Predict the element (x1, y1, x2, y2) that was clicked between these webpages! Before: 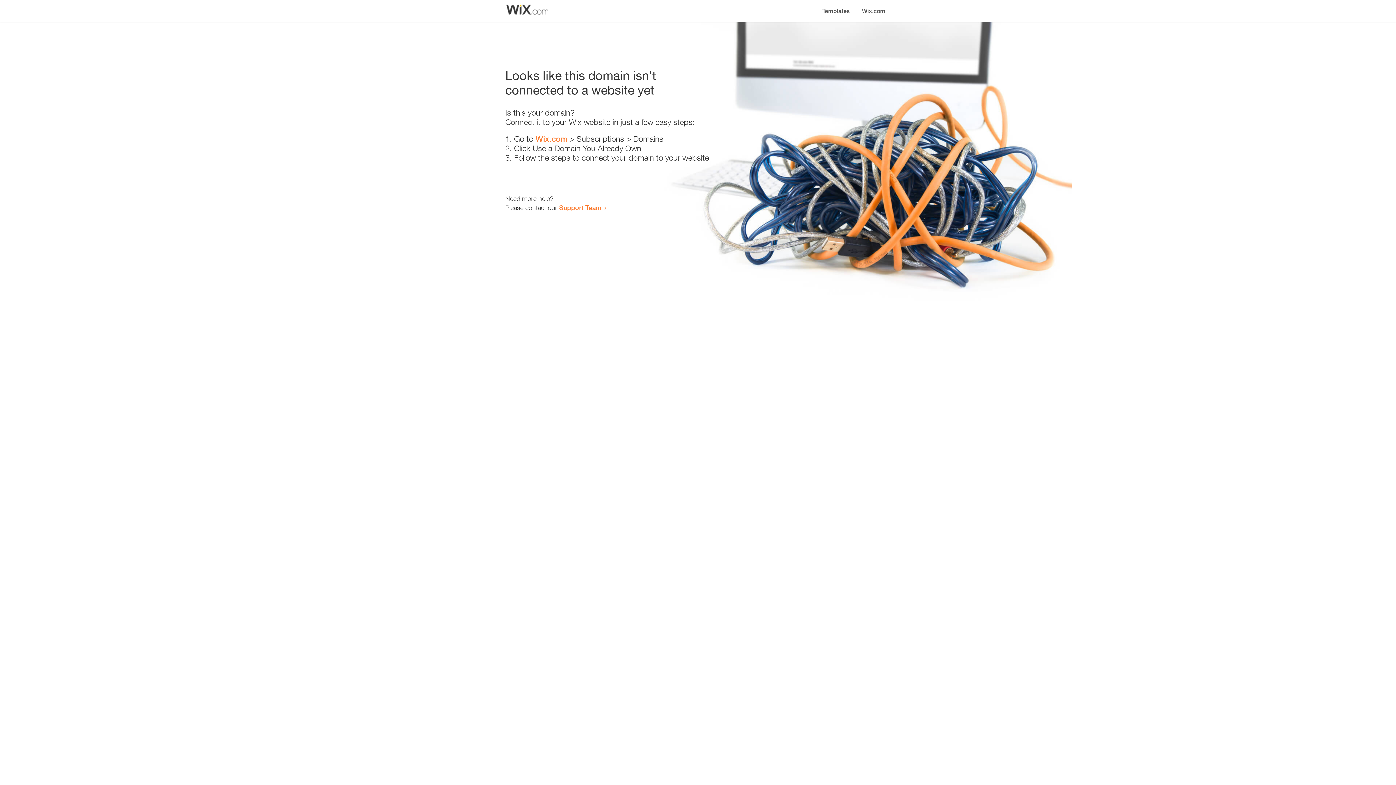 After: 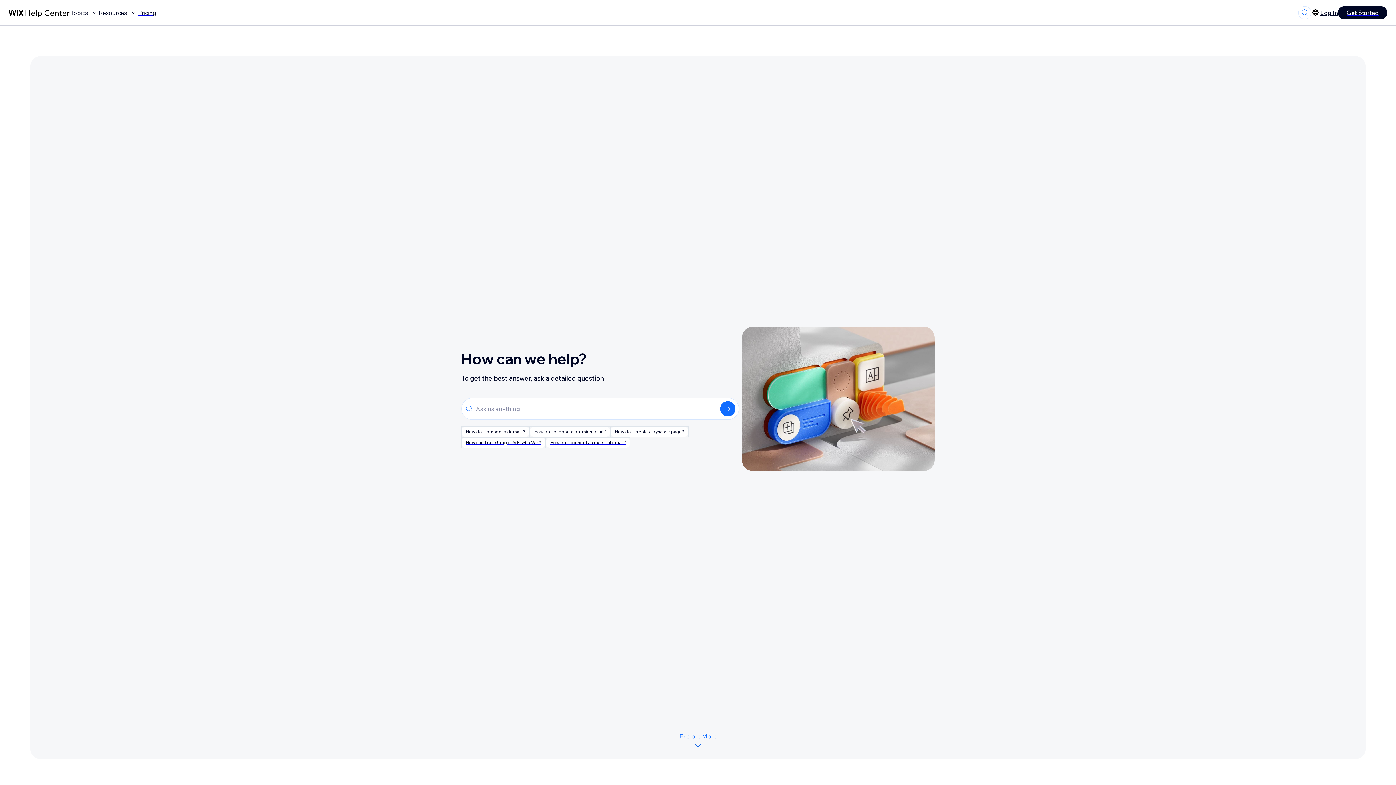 Action: label: Support Team bbox: (559, 203, 601, 211)